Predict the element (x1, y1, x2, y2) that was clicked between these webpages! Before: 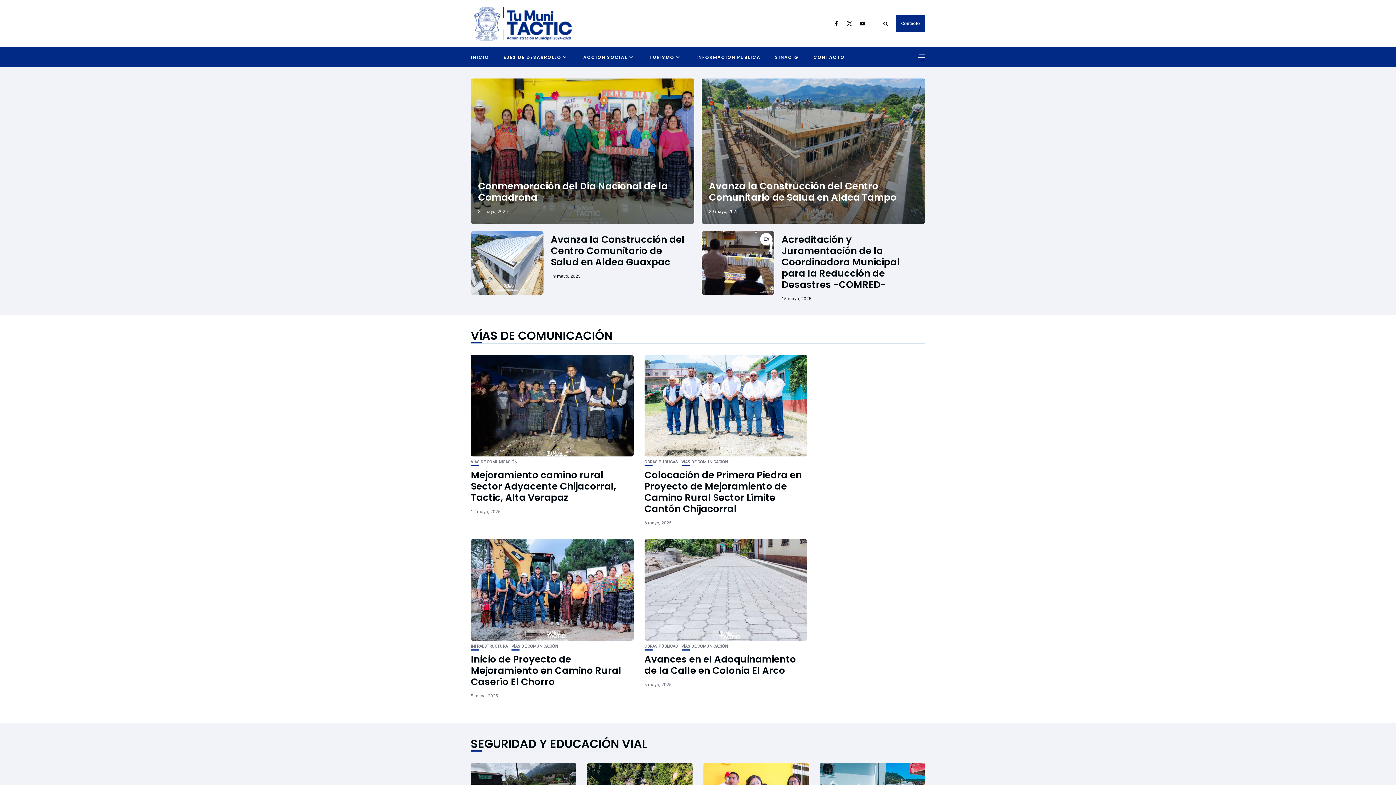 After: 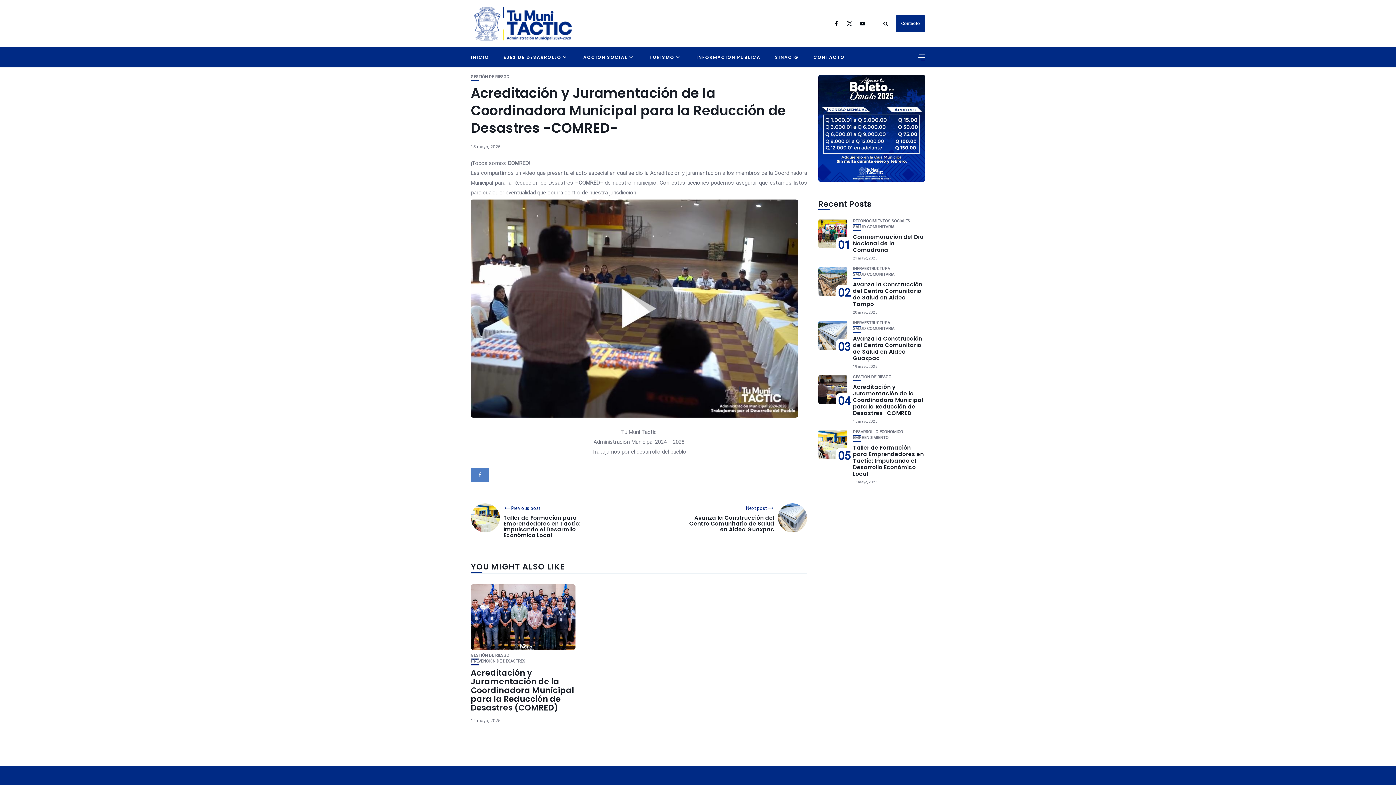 Action: bbox: (701, 231, 774, 294)